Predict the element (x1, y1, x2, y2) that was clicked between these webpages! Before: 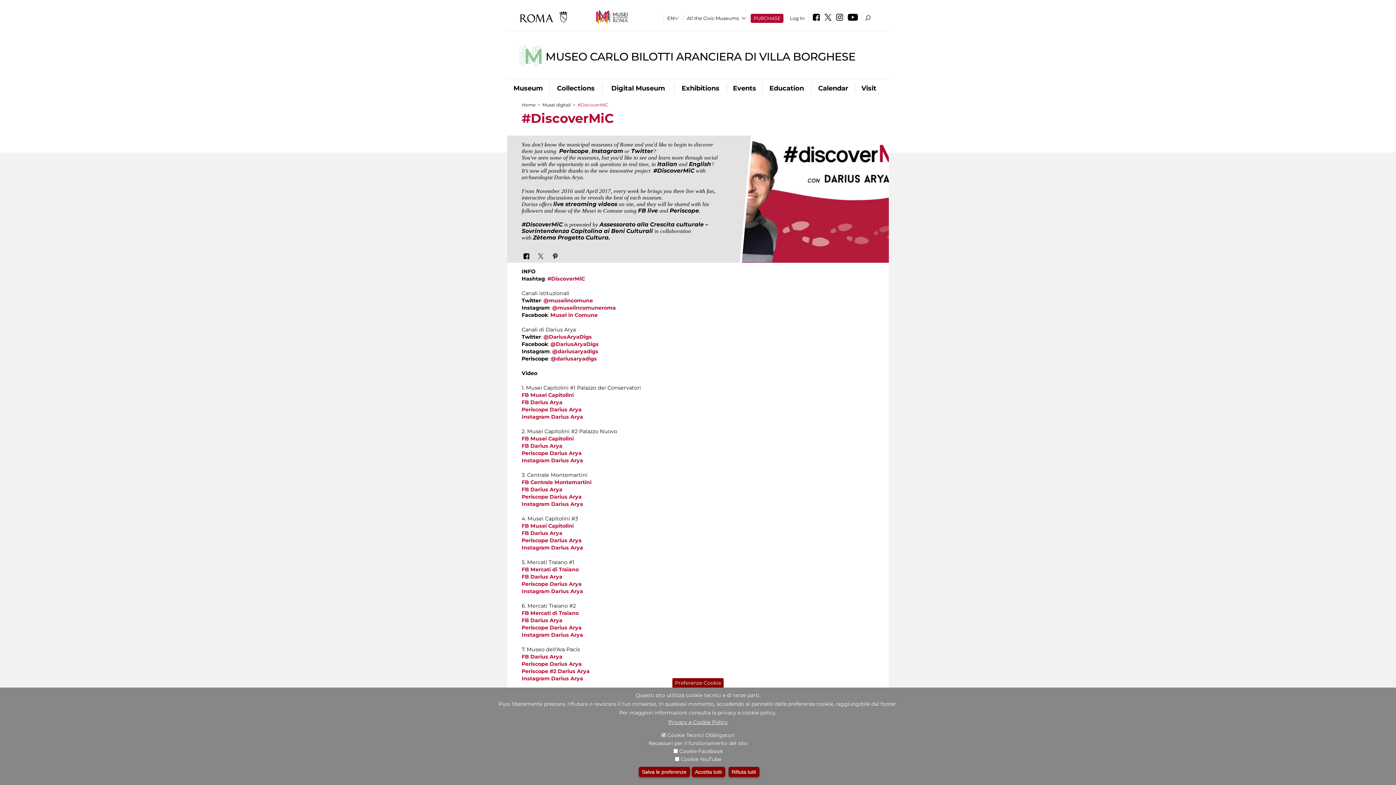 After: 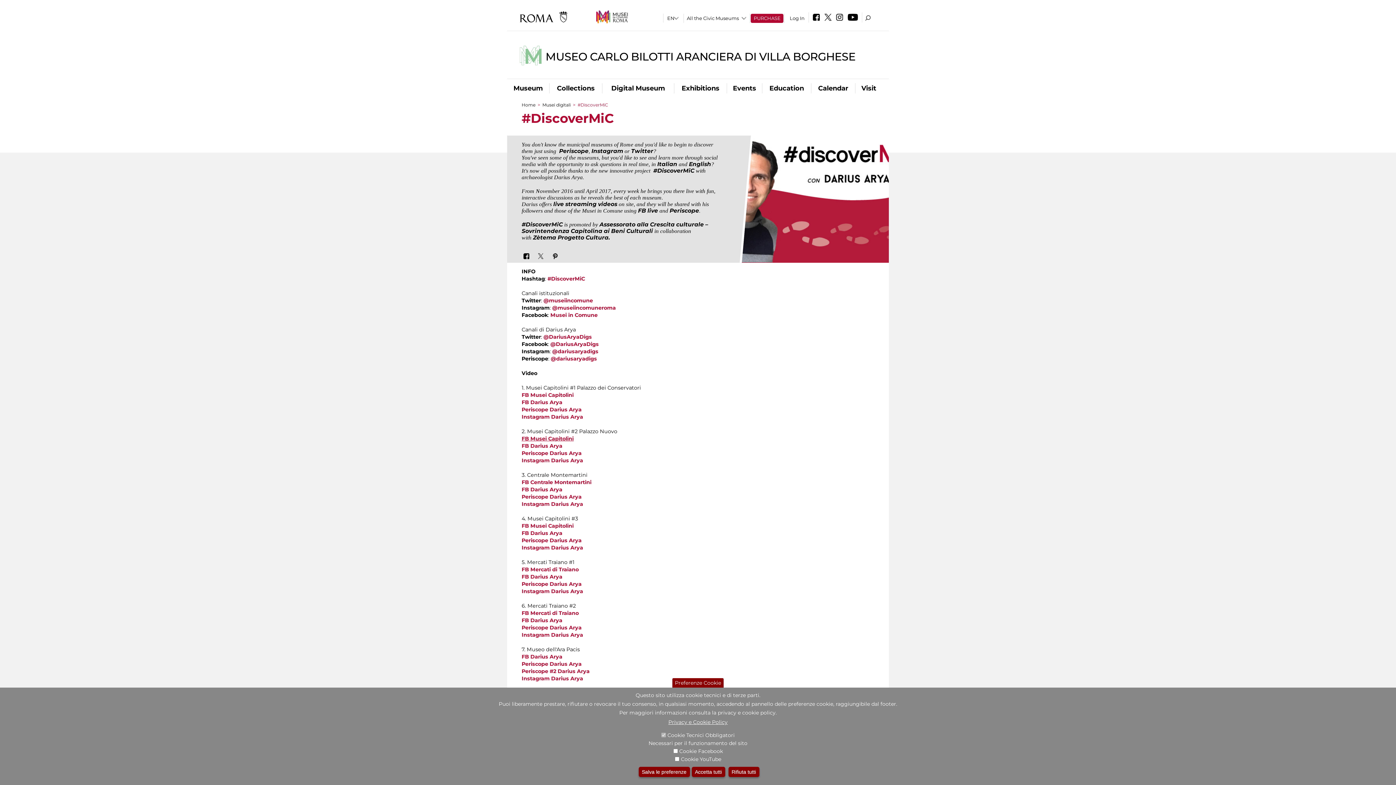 Action: label: FB Musei Capitolini bbox: (521, 435, 573, 442)